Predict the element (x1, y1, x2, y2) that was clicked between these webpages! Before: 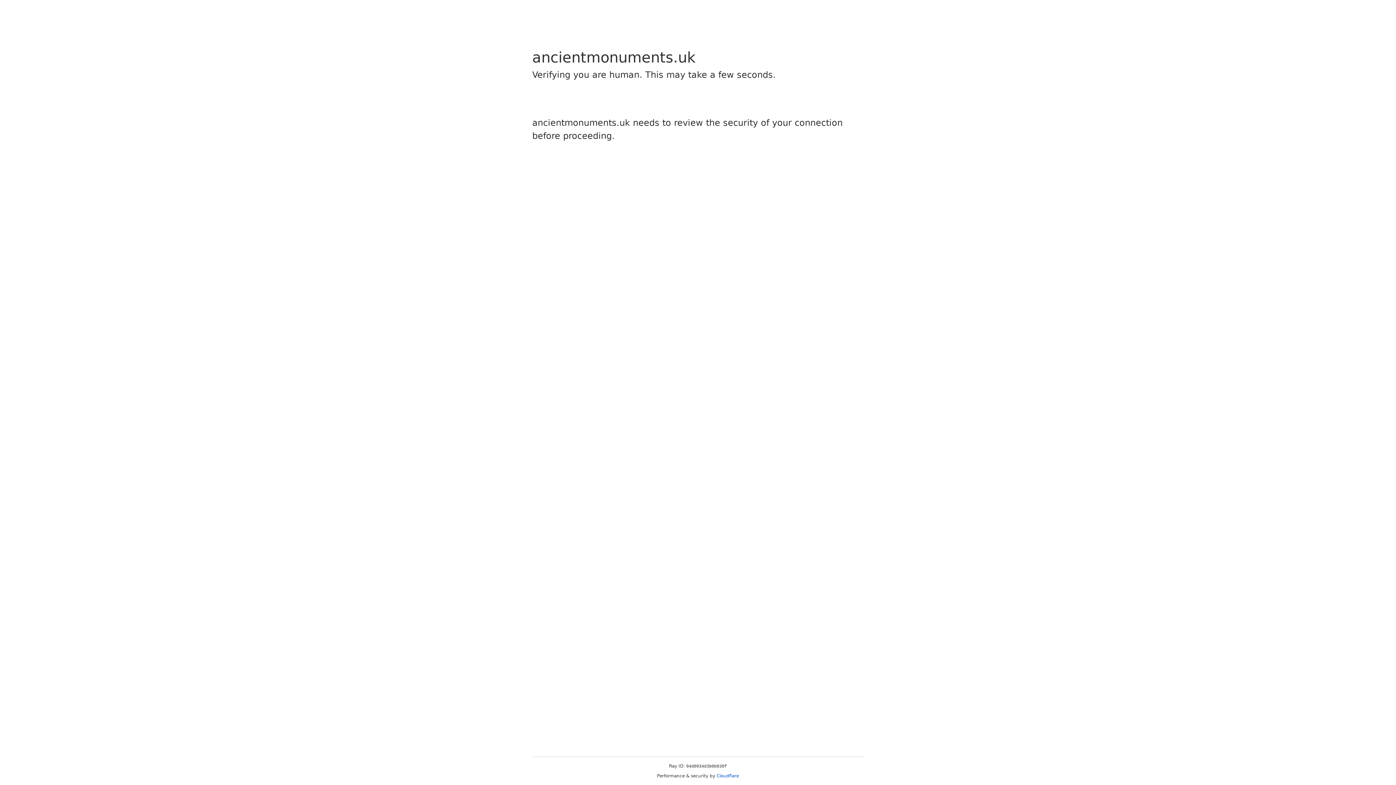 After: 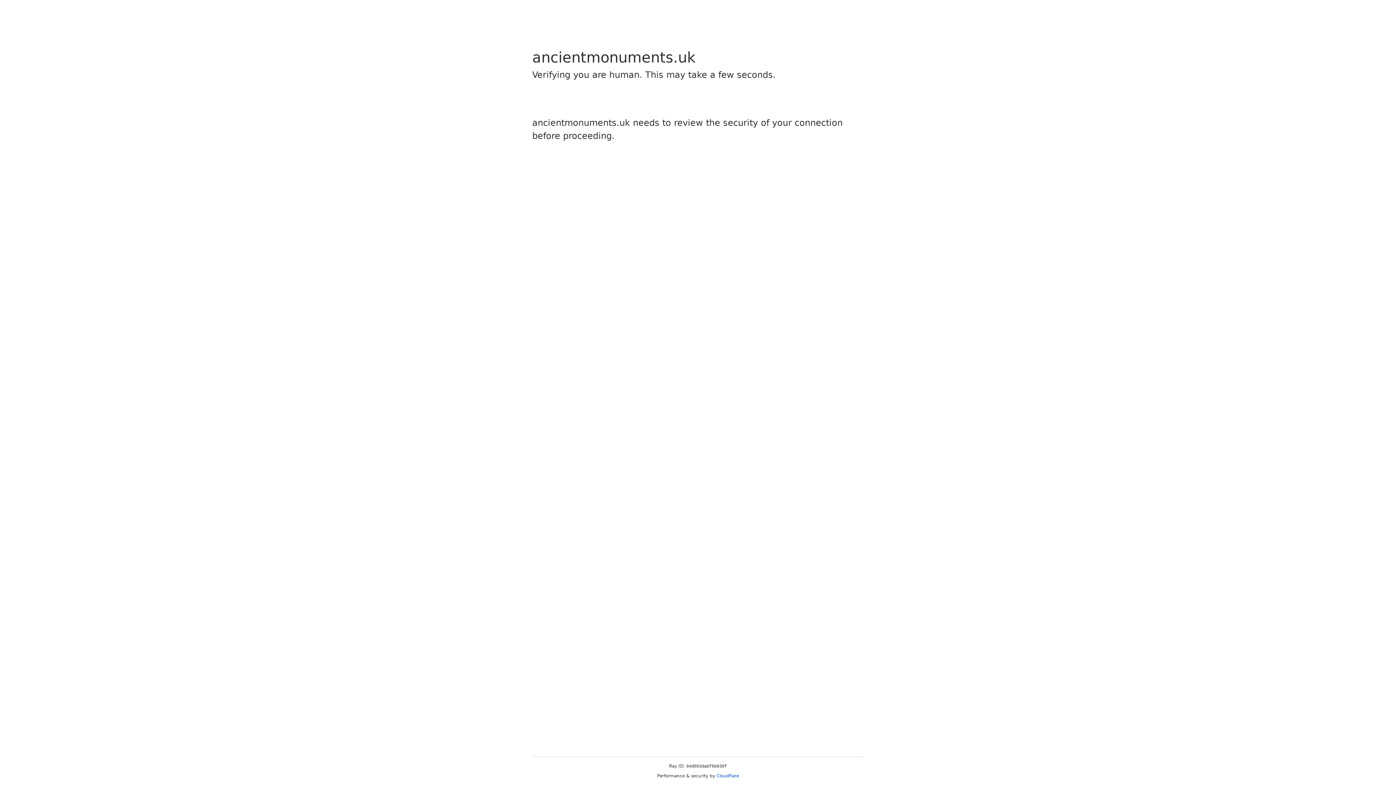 Action: label: Cloudflare bbox: (716, 773, 739, 778)